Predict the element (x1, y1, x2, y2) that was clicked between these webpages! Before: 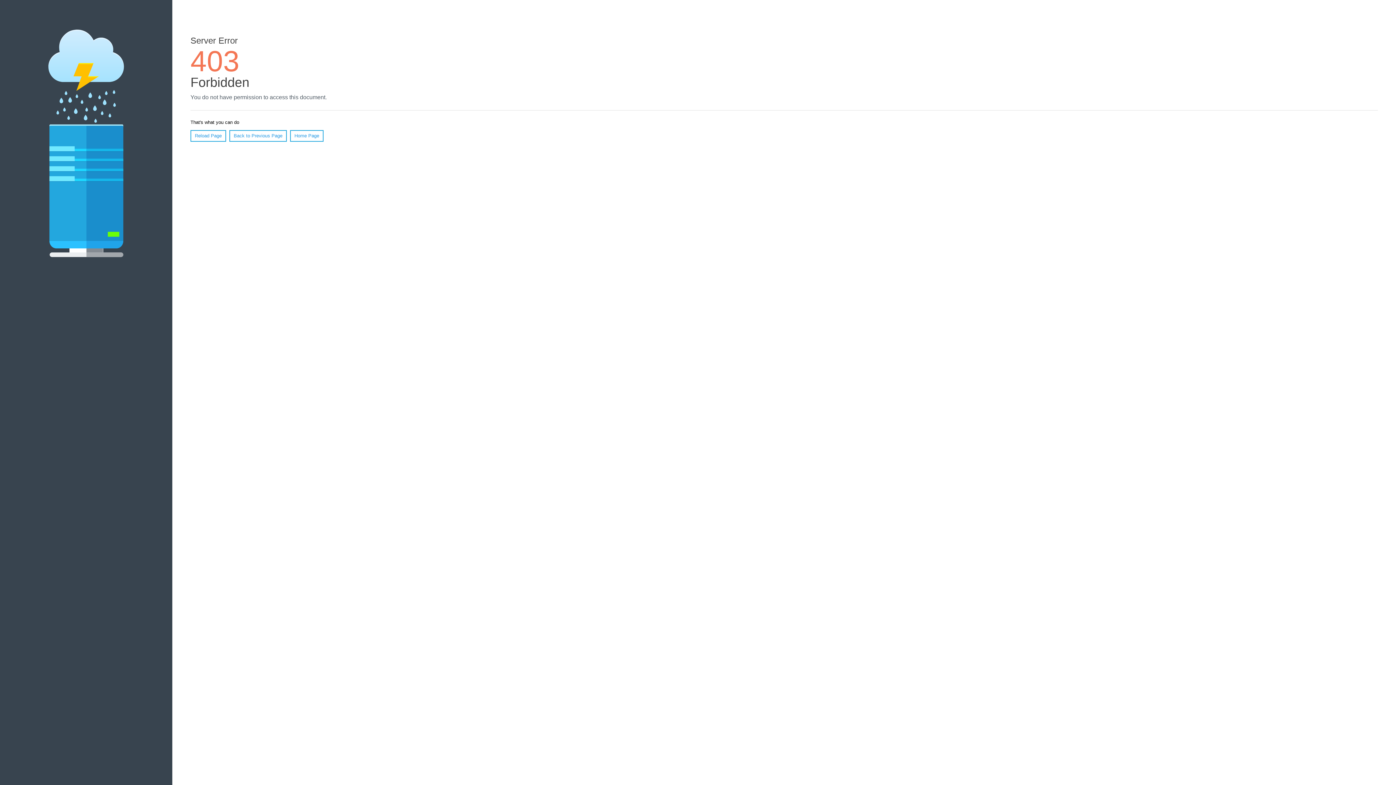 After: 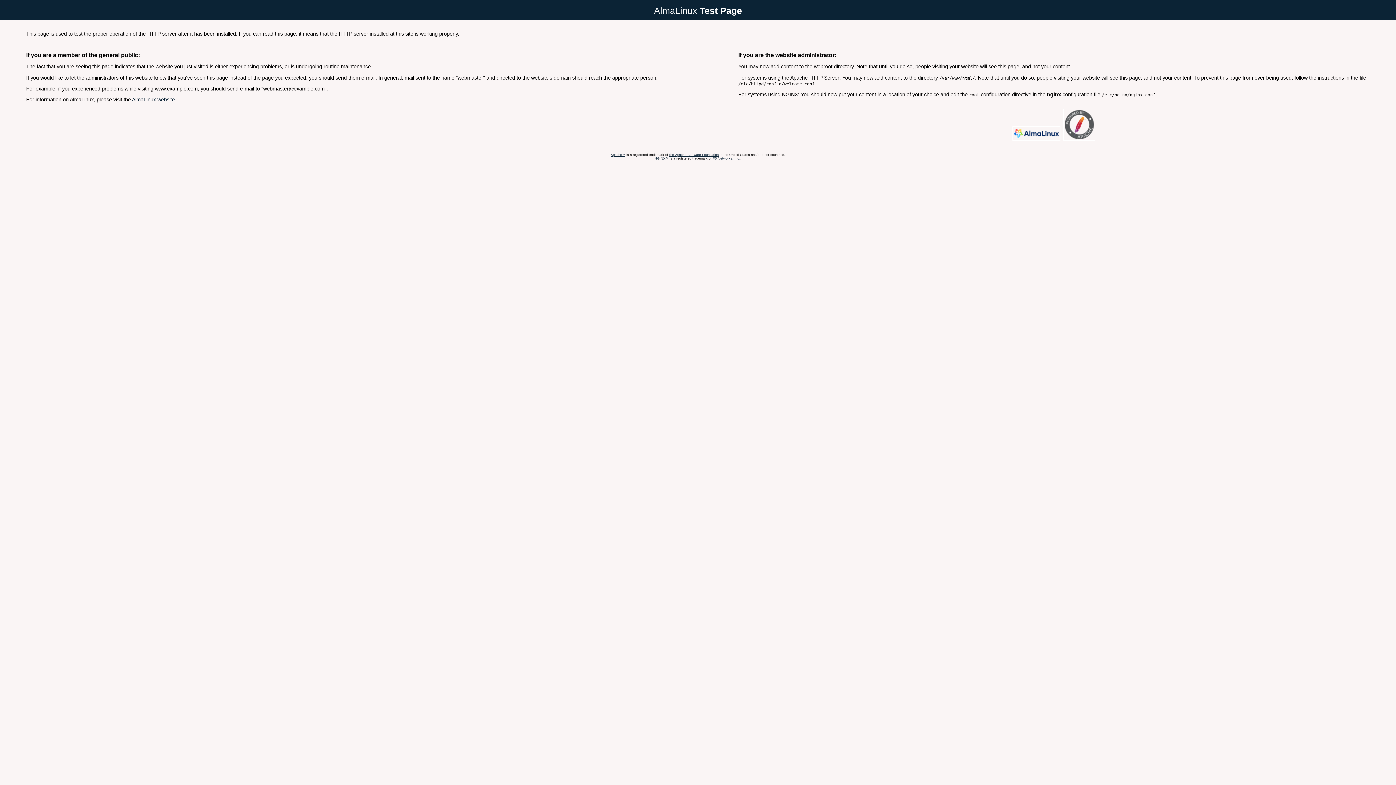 Action: bbox: (290, 130, 323, 141) label: Home Page